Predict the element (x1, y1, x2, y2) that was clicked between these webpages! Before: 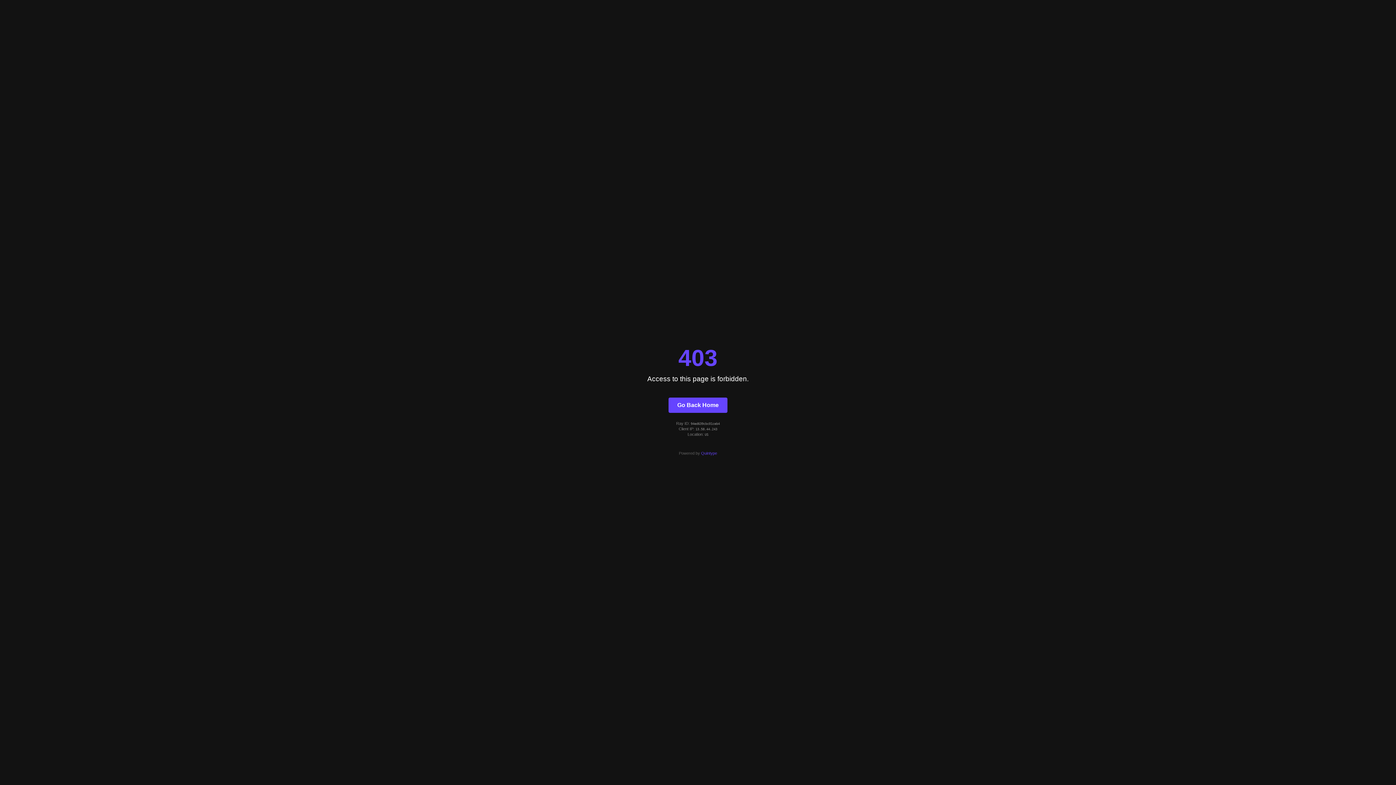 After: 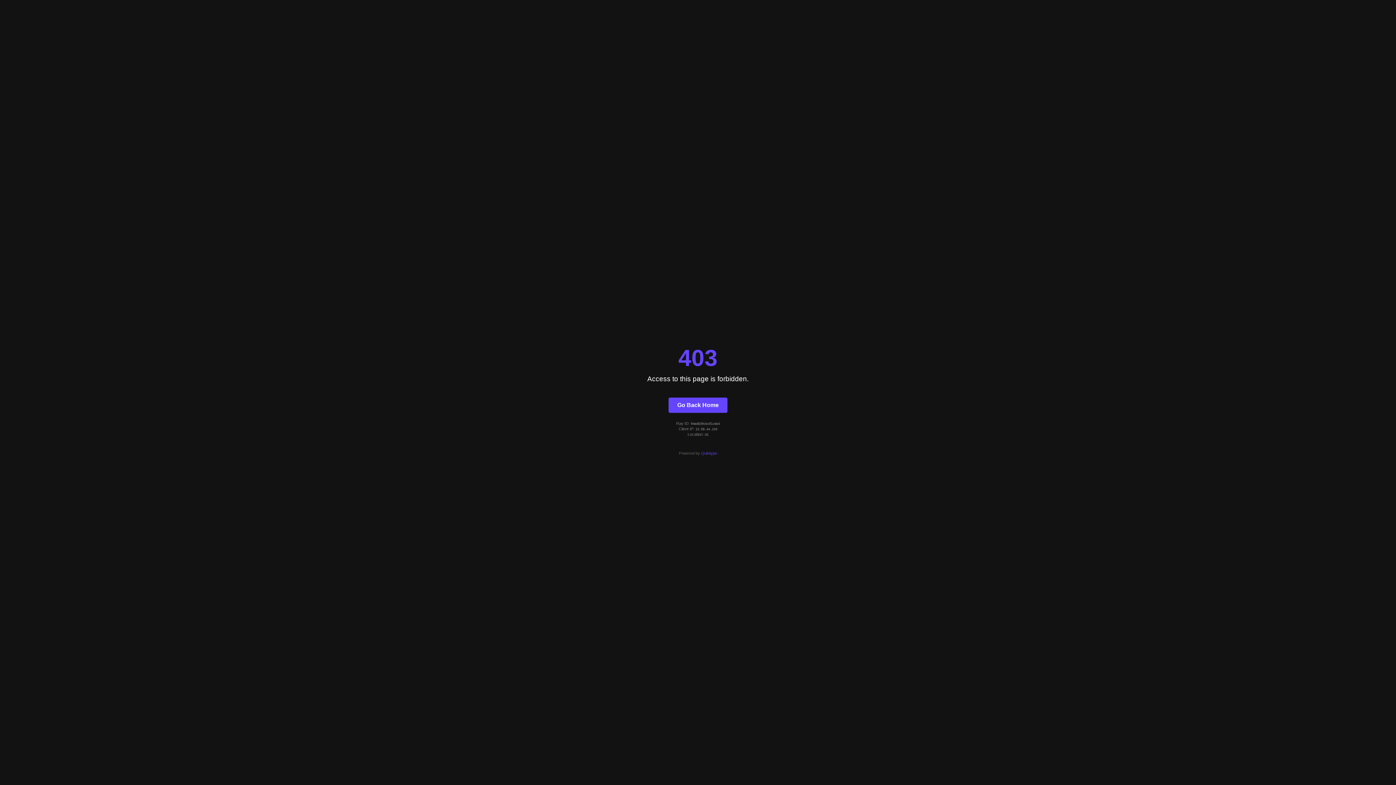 Action: bbox: (701, 451, 717, 455) label: Quintype